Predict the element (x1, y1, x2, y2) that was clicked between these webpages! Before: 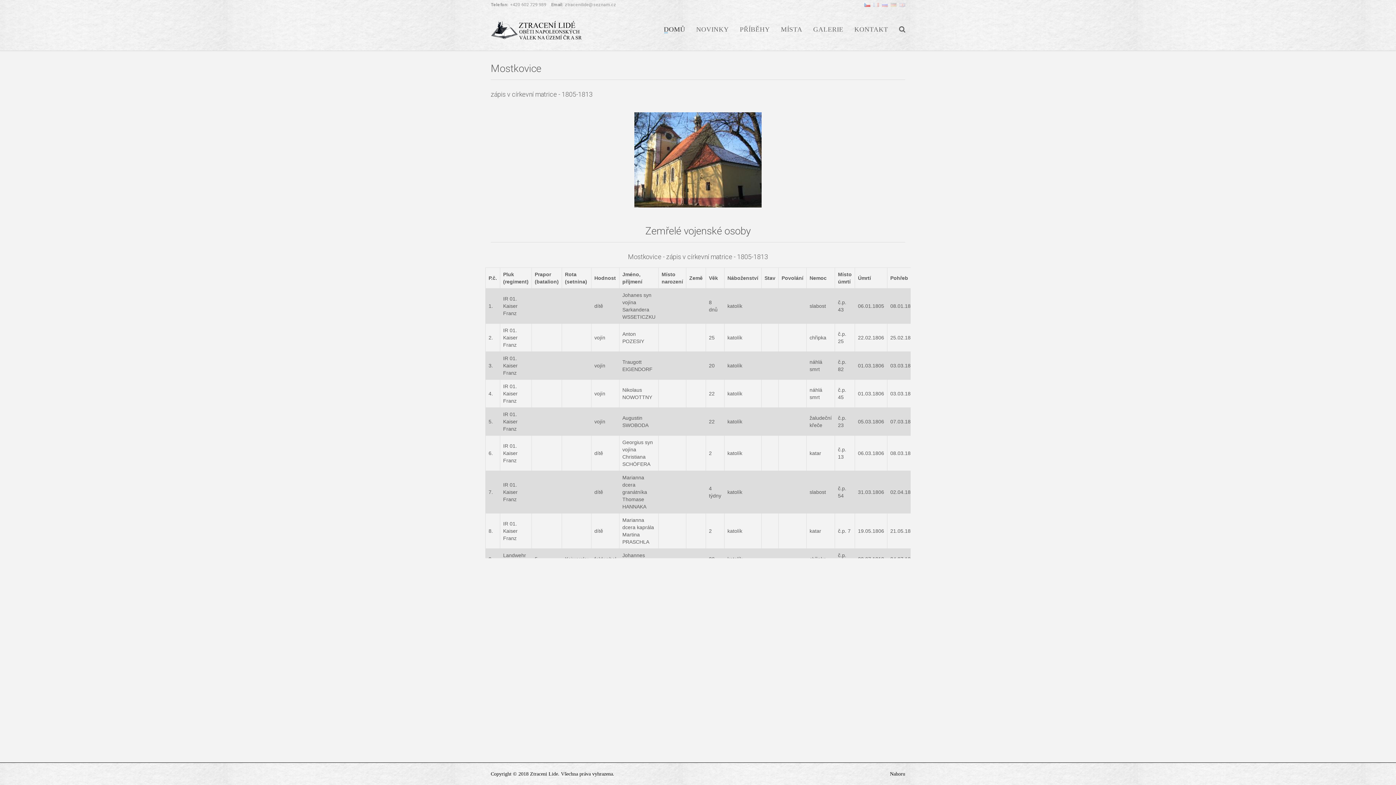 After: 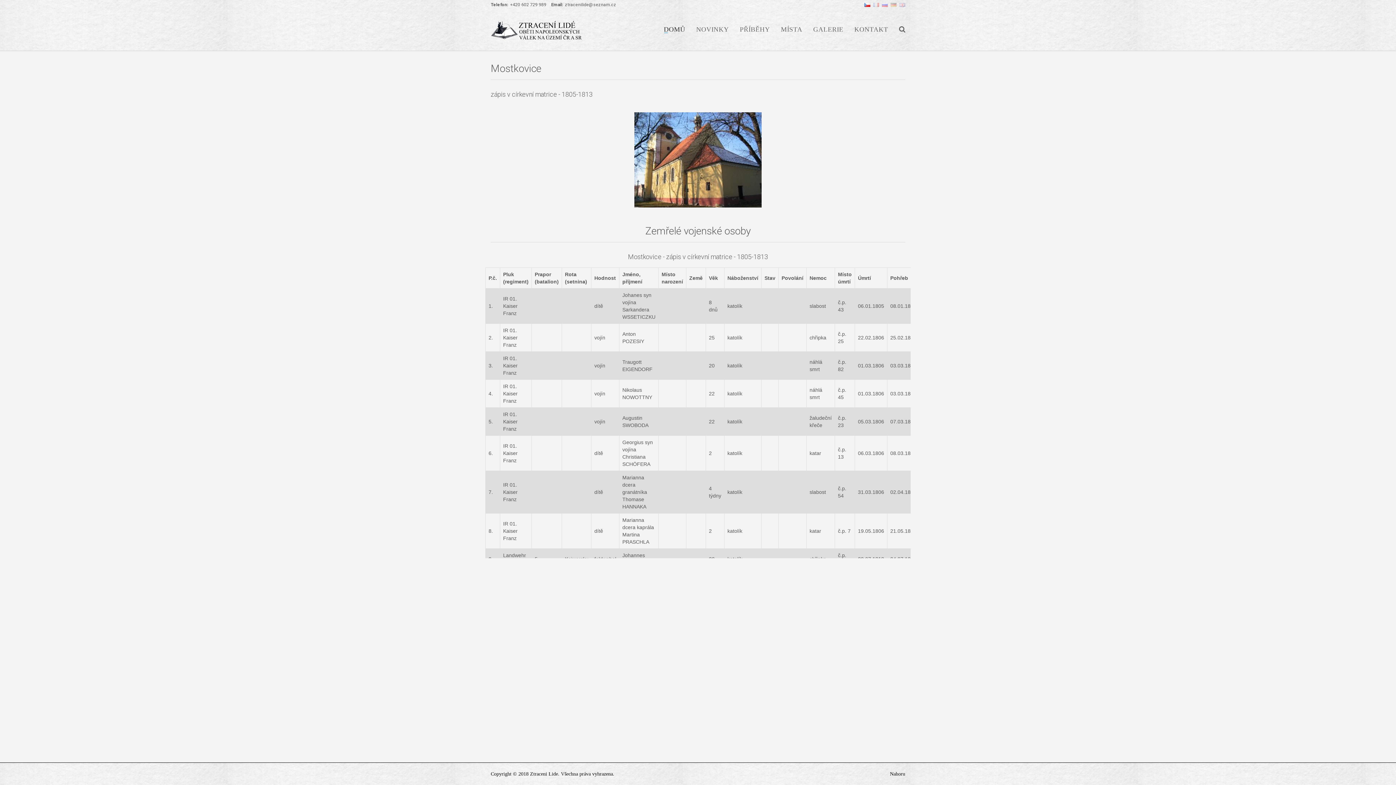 Action: bbox: (864, 2, 870, 7)